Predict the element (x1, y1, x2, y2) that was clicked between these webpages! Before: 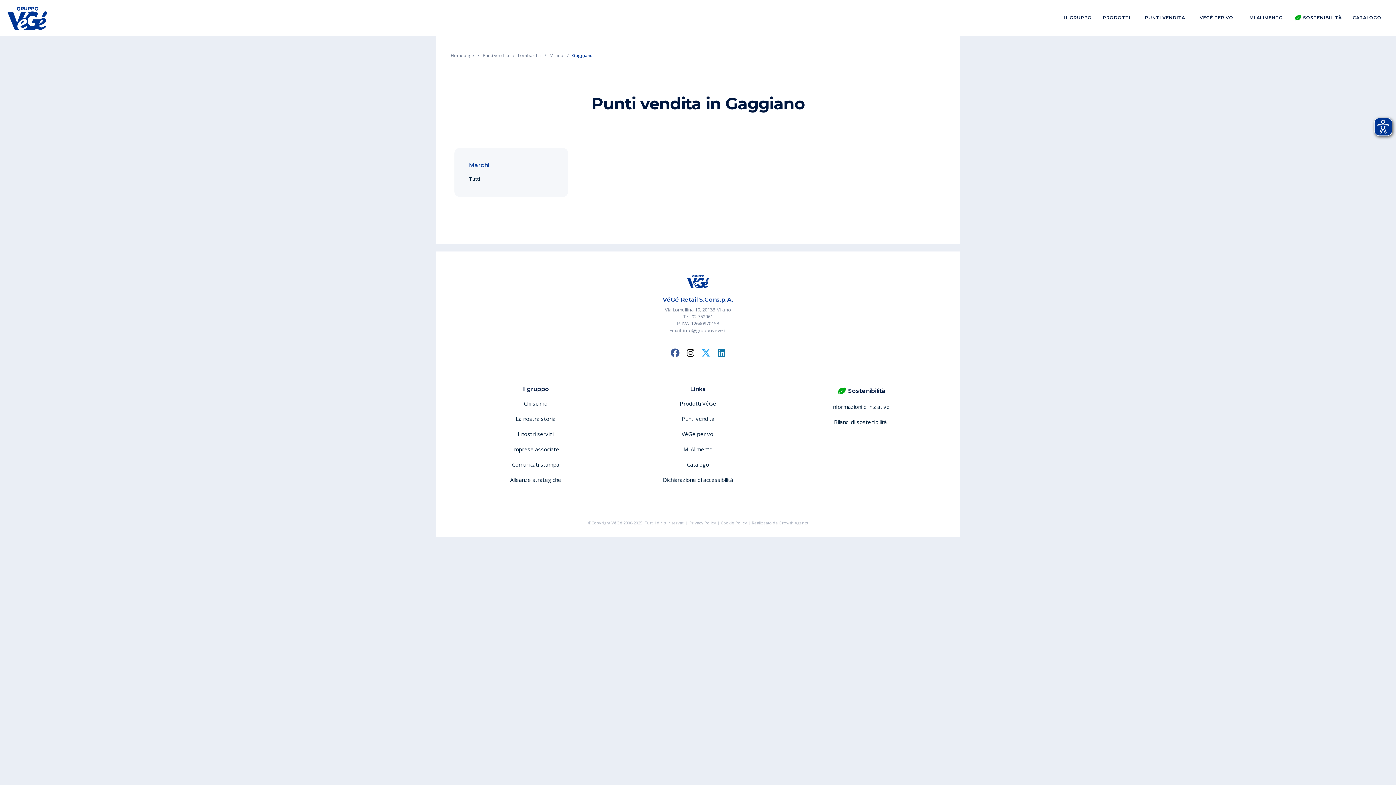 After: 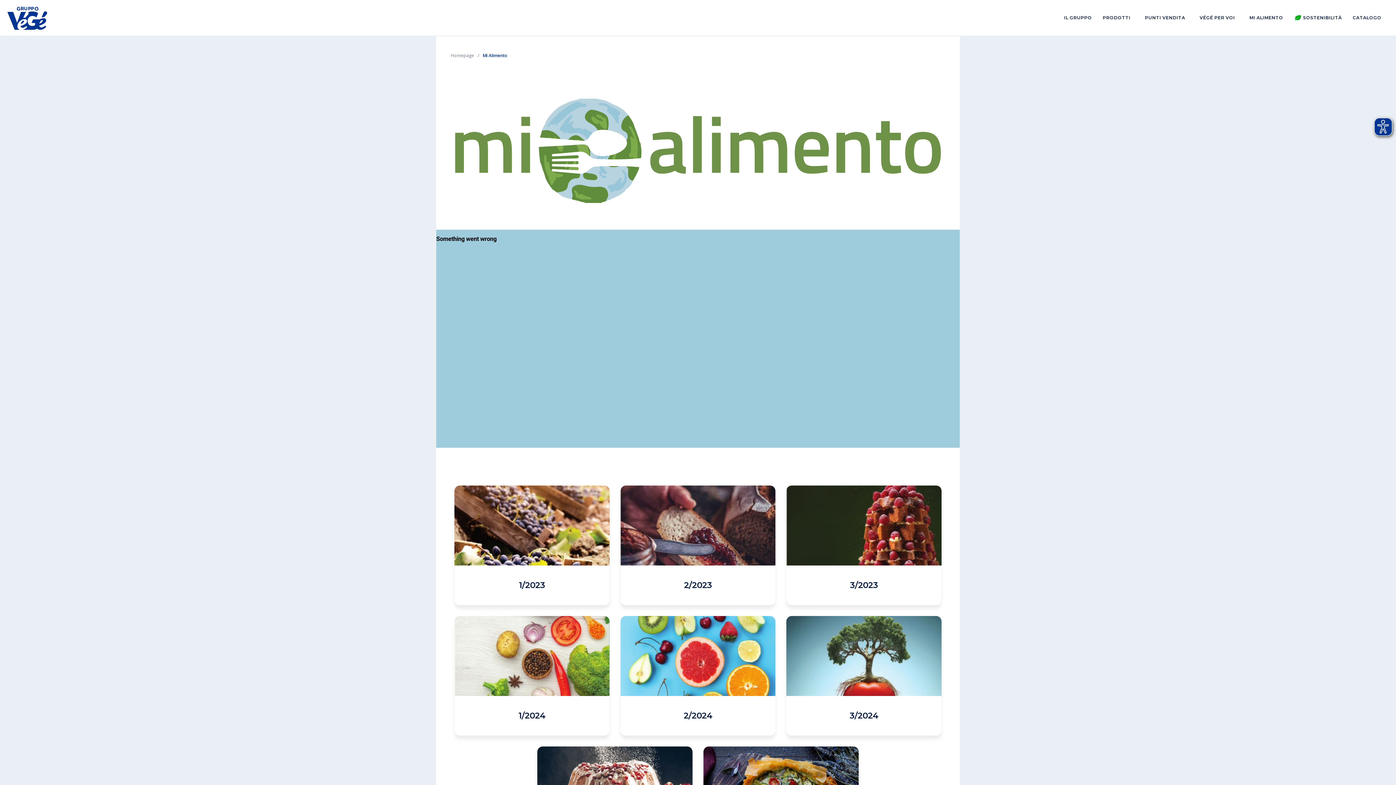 Action: label: MI ALIMENTO bbox: (1246, 12, 1287, 23)